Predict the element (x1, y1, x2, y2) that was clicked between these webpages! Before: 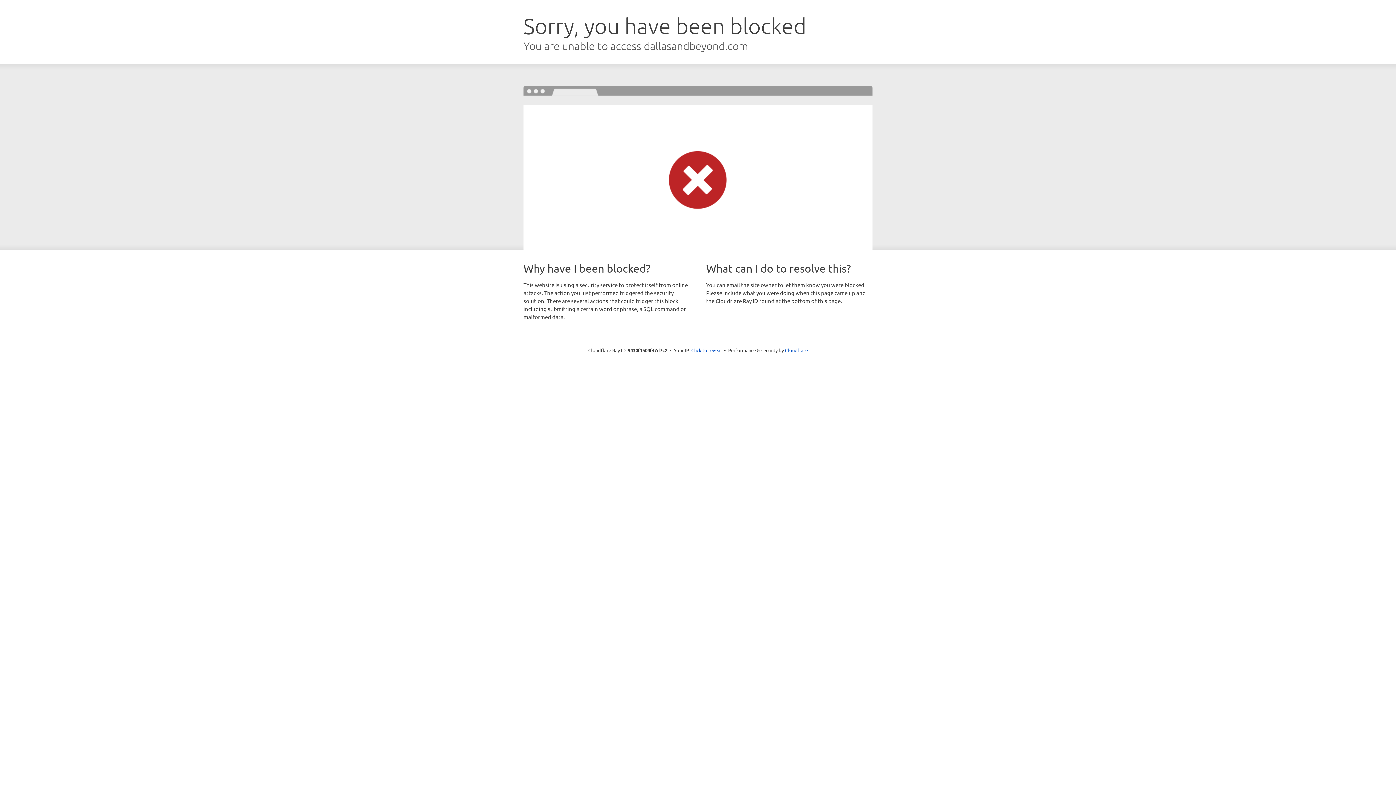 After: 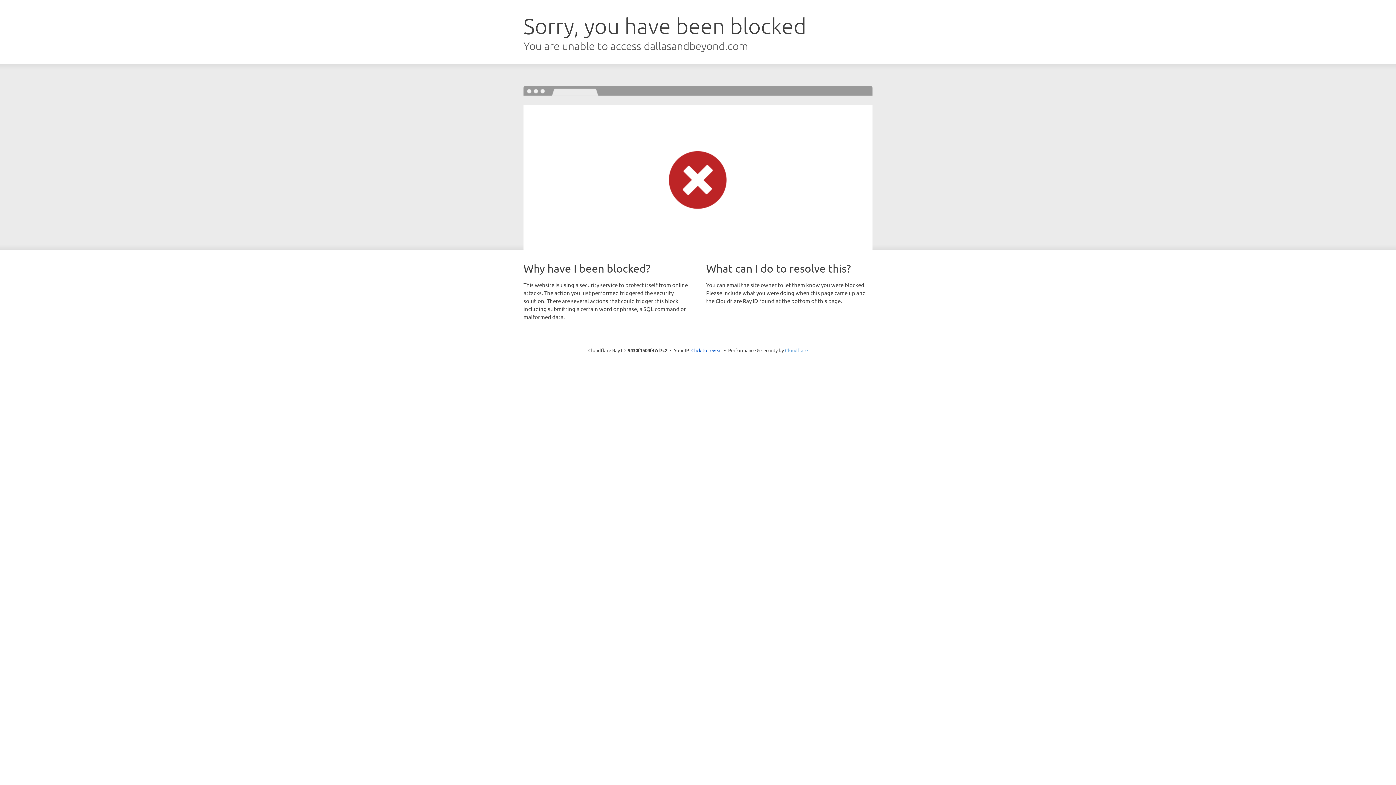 Action: label: Cloudflare bbox: (785, 347, 808, 353)